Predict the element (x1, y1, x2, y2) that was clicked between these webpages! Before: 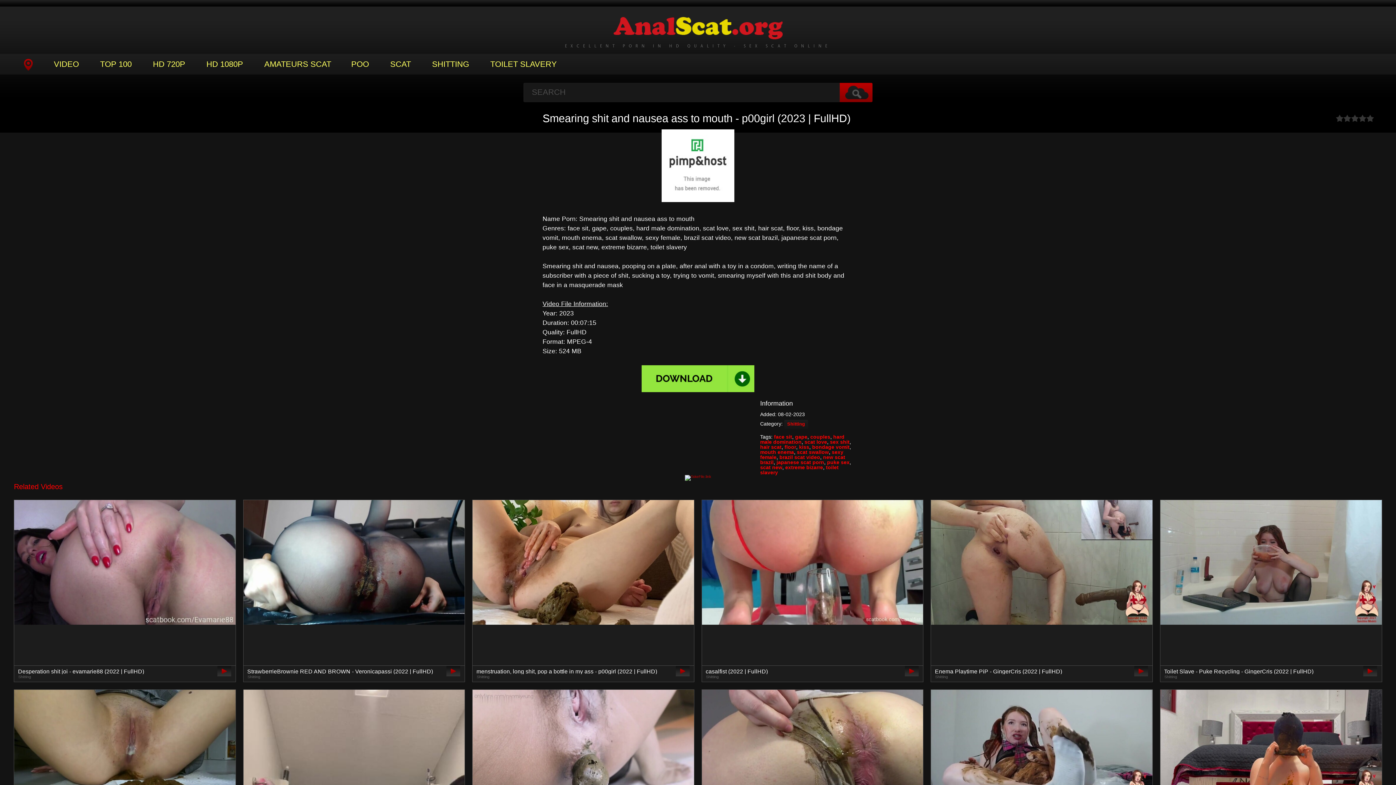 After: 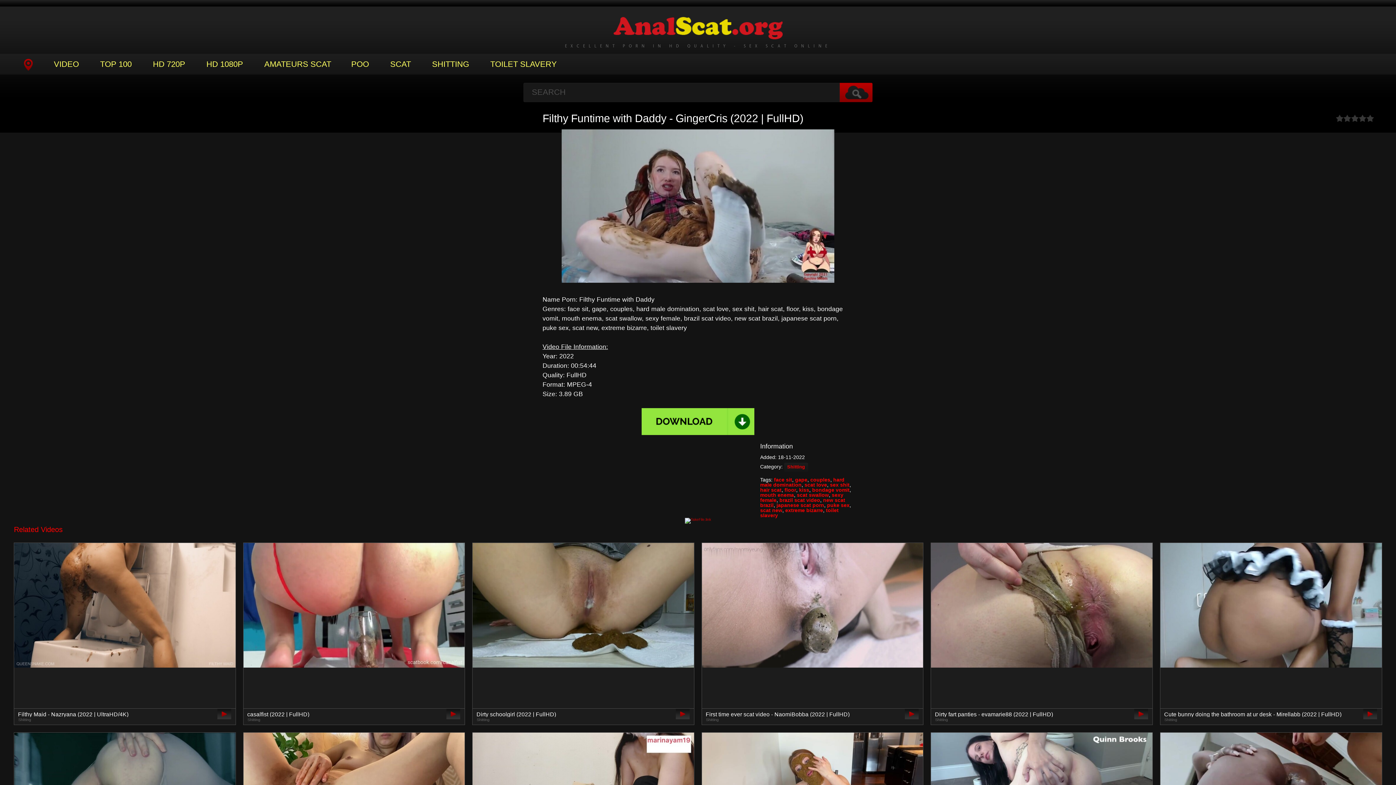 Action: bbox: (931, 689, 1153, 872) label: Filthy Funtime with Daddy - GingerCris (2022 | FullHD)
Shitting